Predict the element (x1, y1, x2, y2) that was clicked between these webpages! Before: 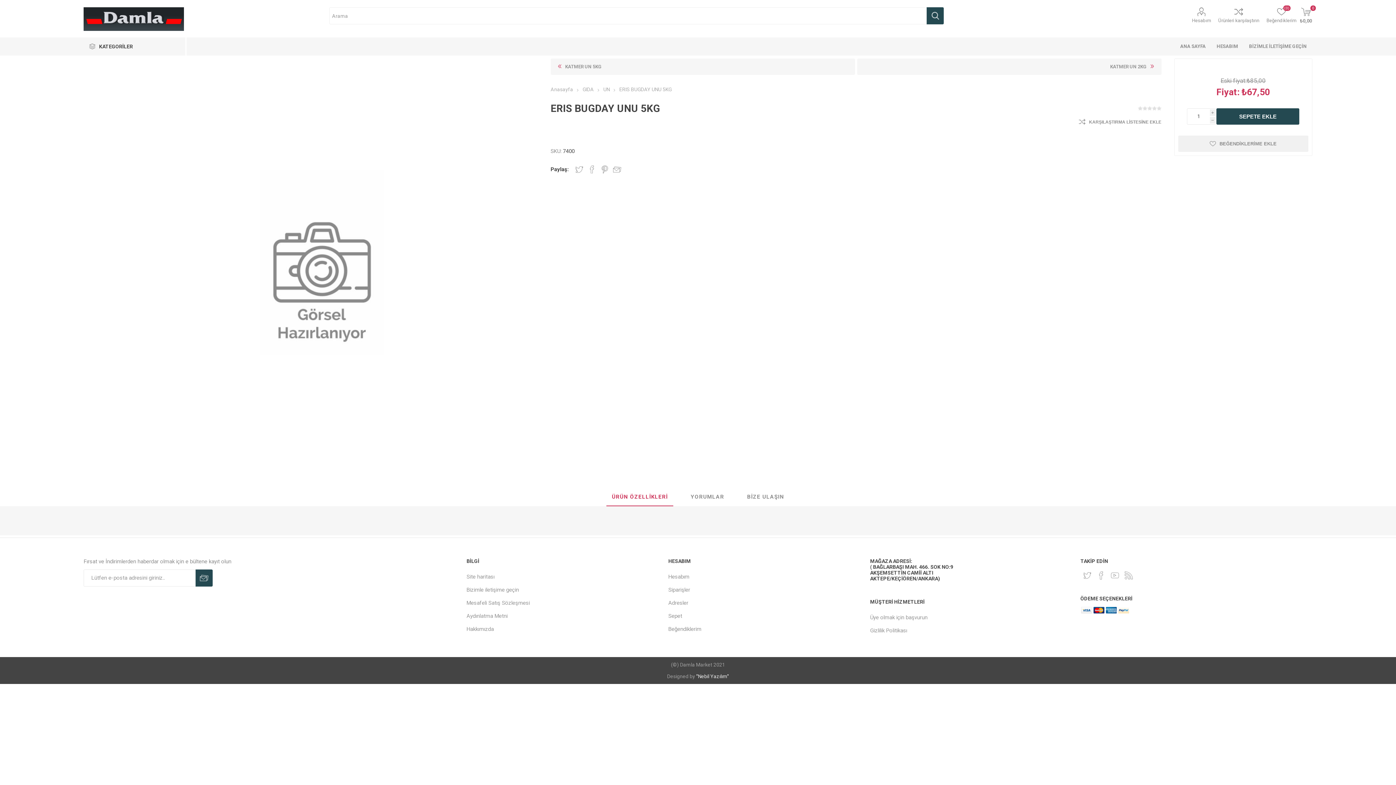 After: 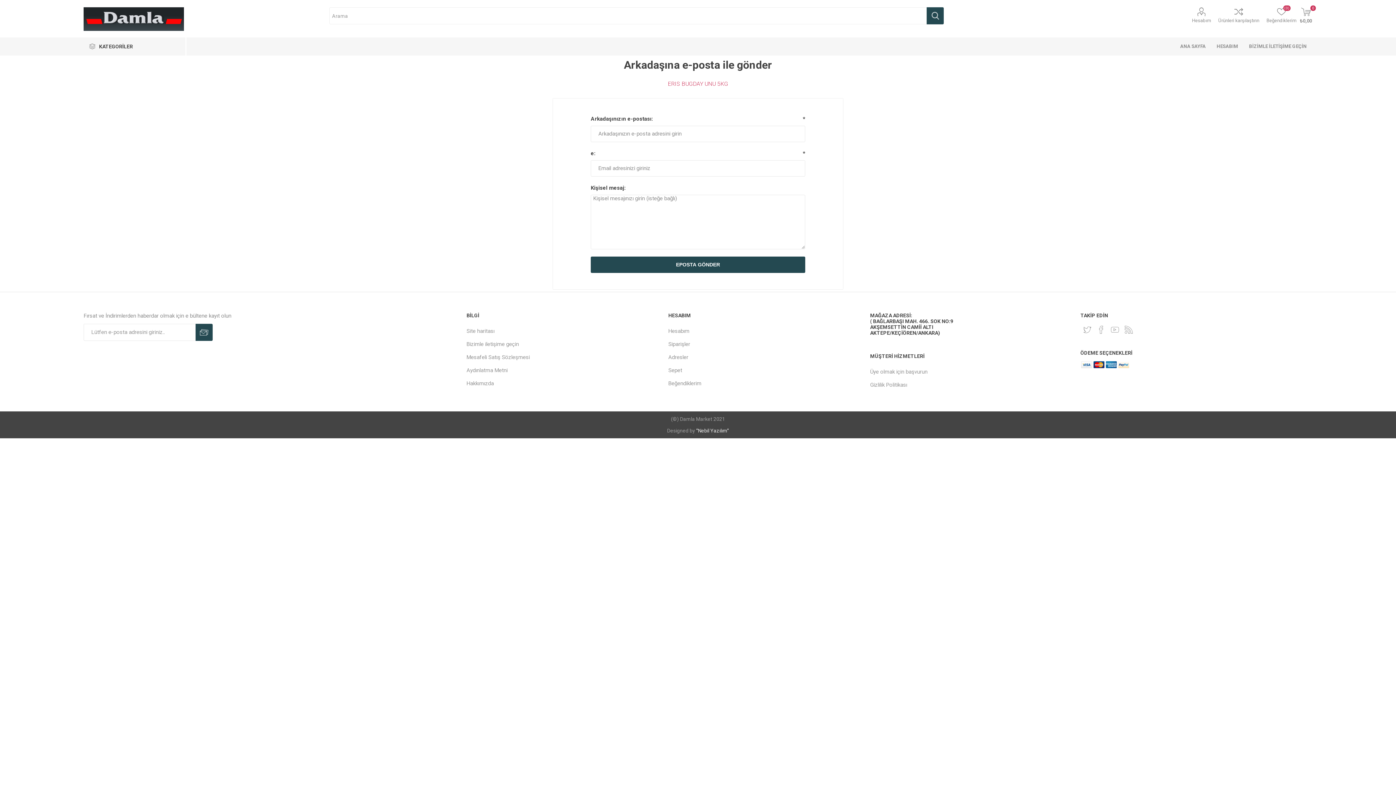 Action: label: Arkadaşına e-posta ile gönder bbox: (613, 165, 621, 173)